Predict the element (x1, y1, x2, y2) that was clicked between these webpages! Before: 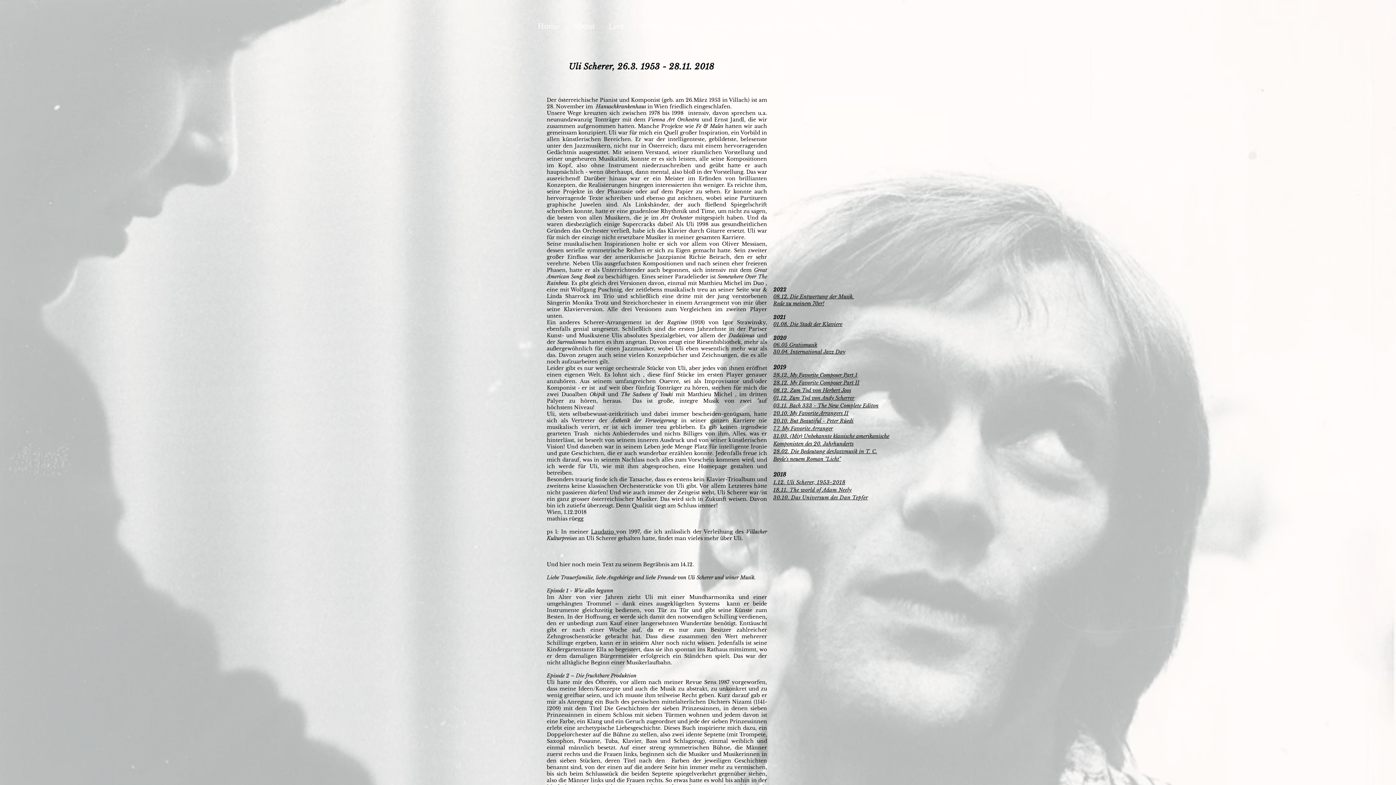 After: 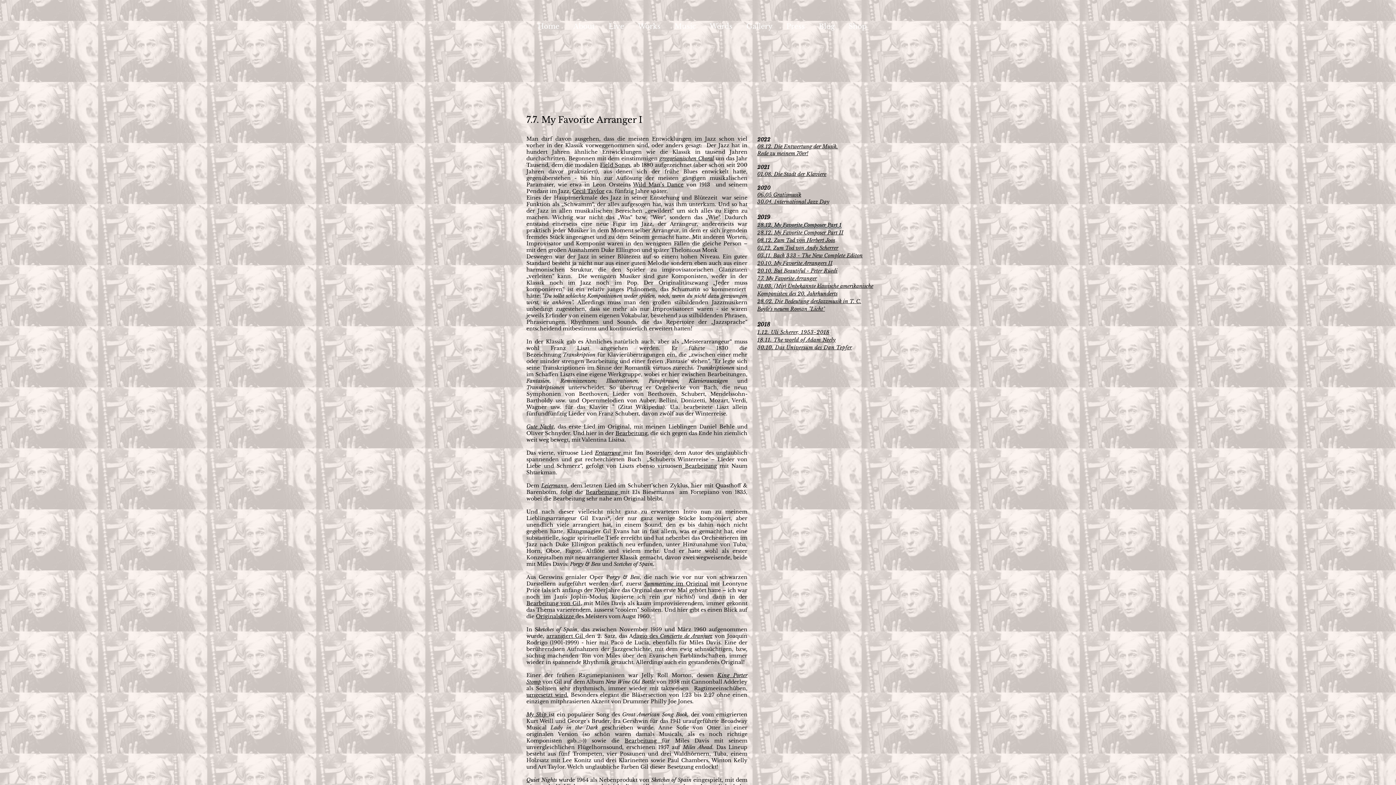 Action: bbox: (773, 372, 857, 378) label: 28.12. My Favorite Composer Part 1